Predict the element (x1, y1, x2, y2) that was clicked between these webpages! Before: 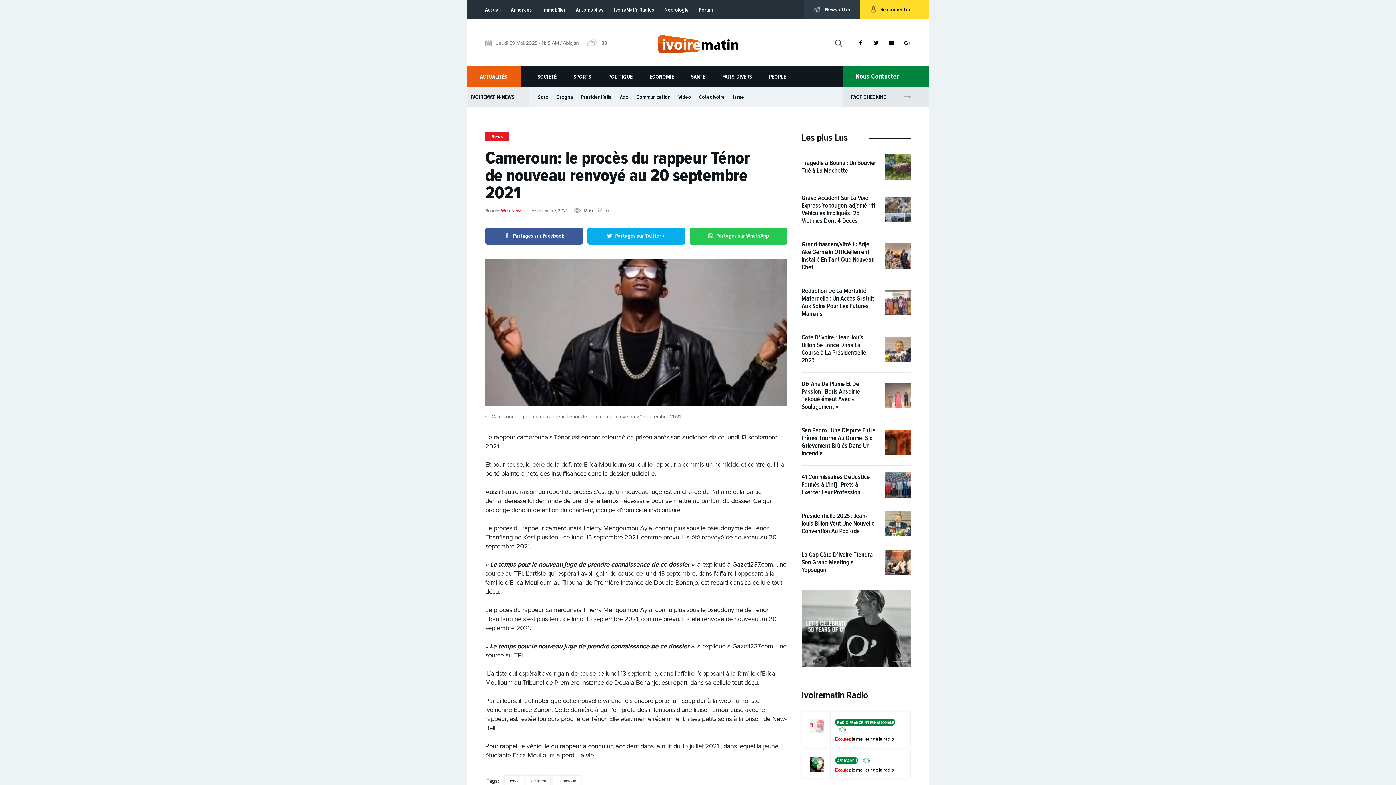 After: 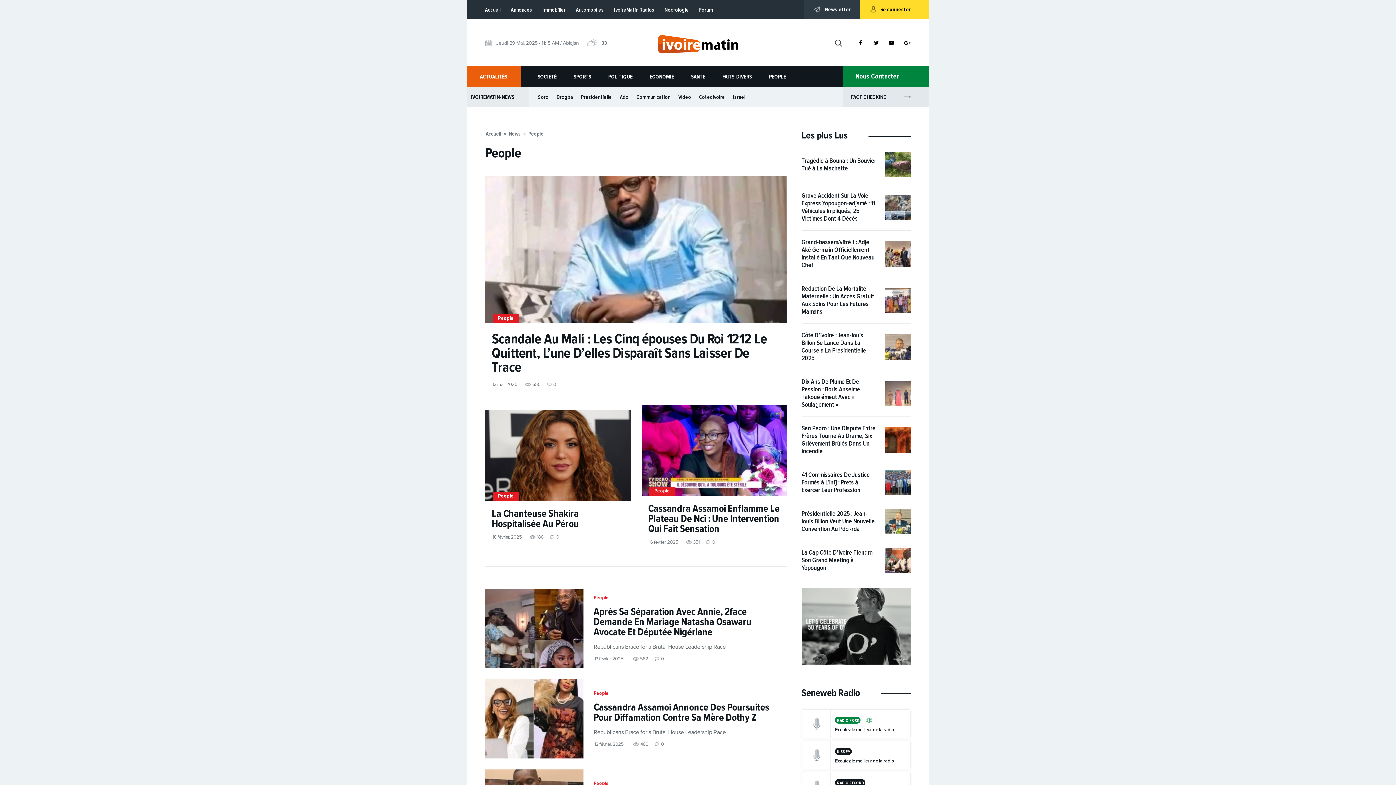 Action: bbox: (760, 66, 794, 87) label: PEOPLE